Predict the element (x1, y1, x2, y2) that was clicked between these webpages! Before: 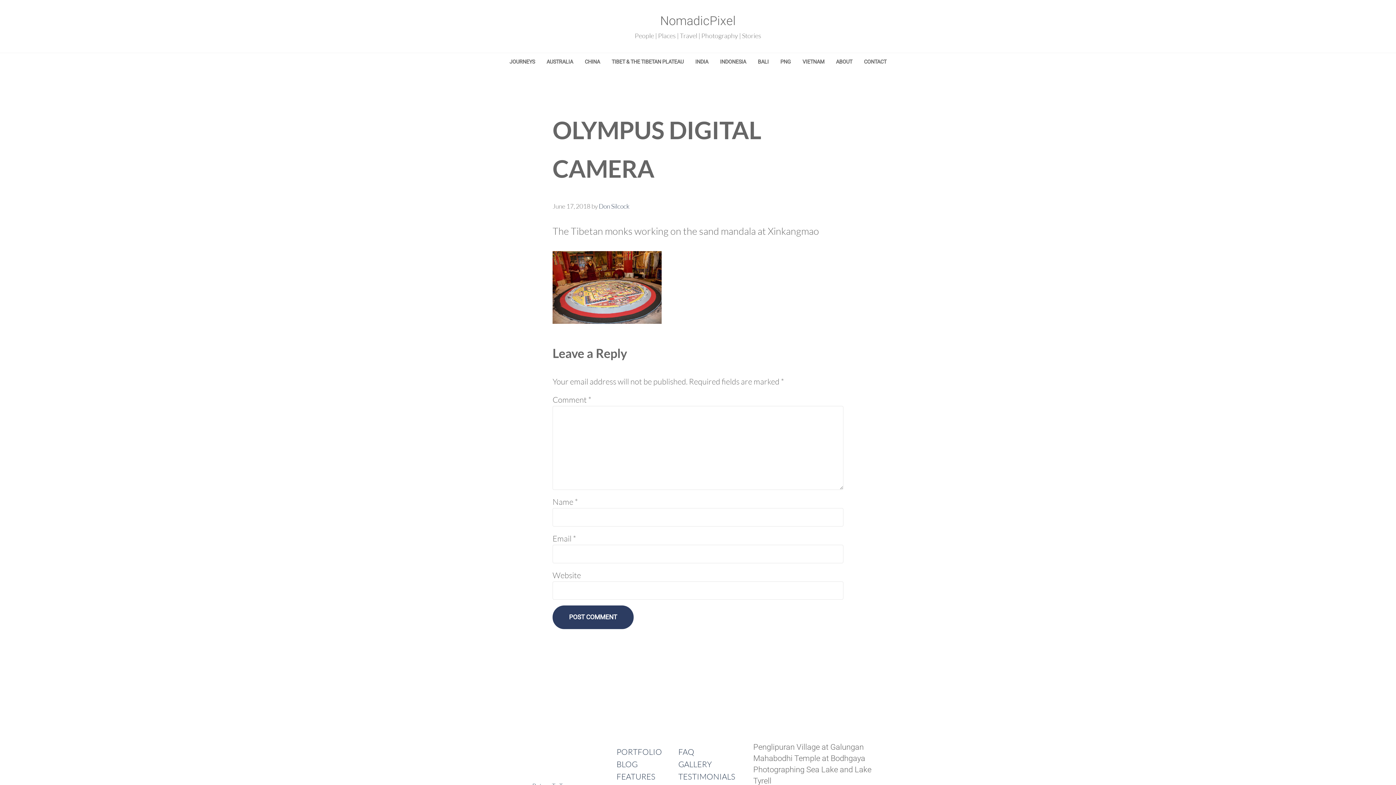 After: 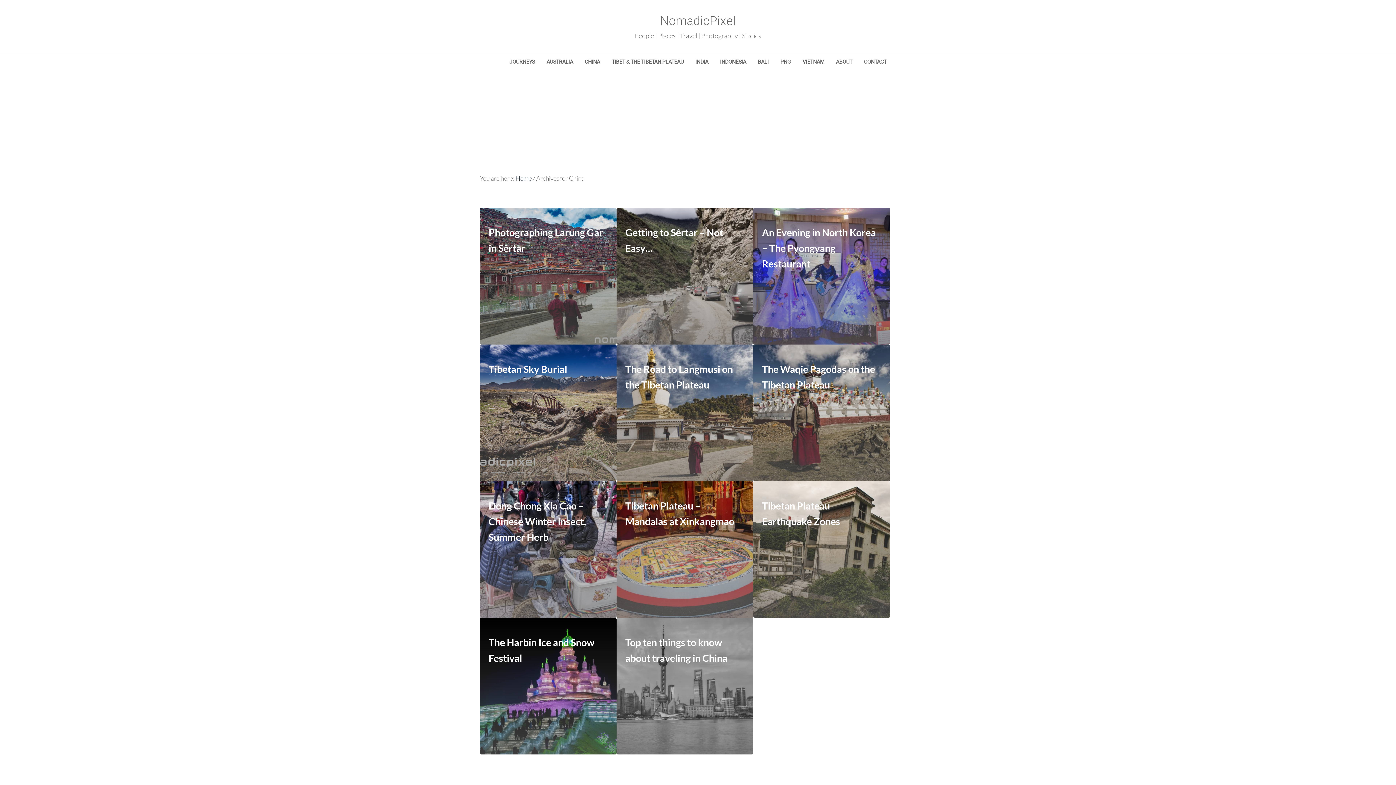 Action: label: CHINA bbox: (579, 53, 606, 70)